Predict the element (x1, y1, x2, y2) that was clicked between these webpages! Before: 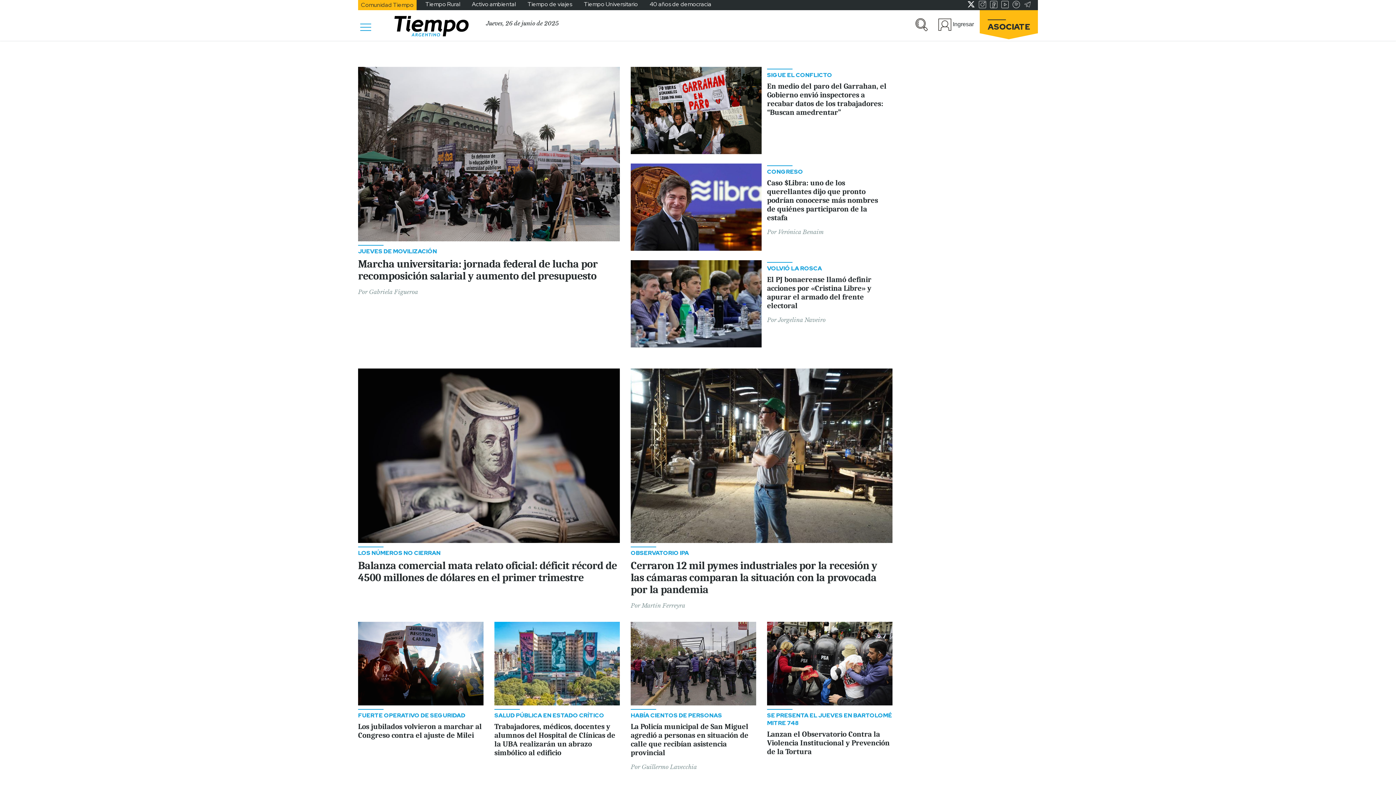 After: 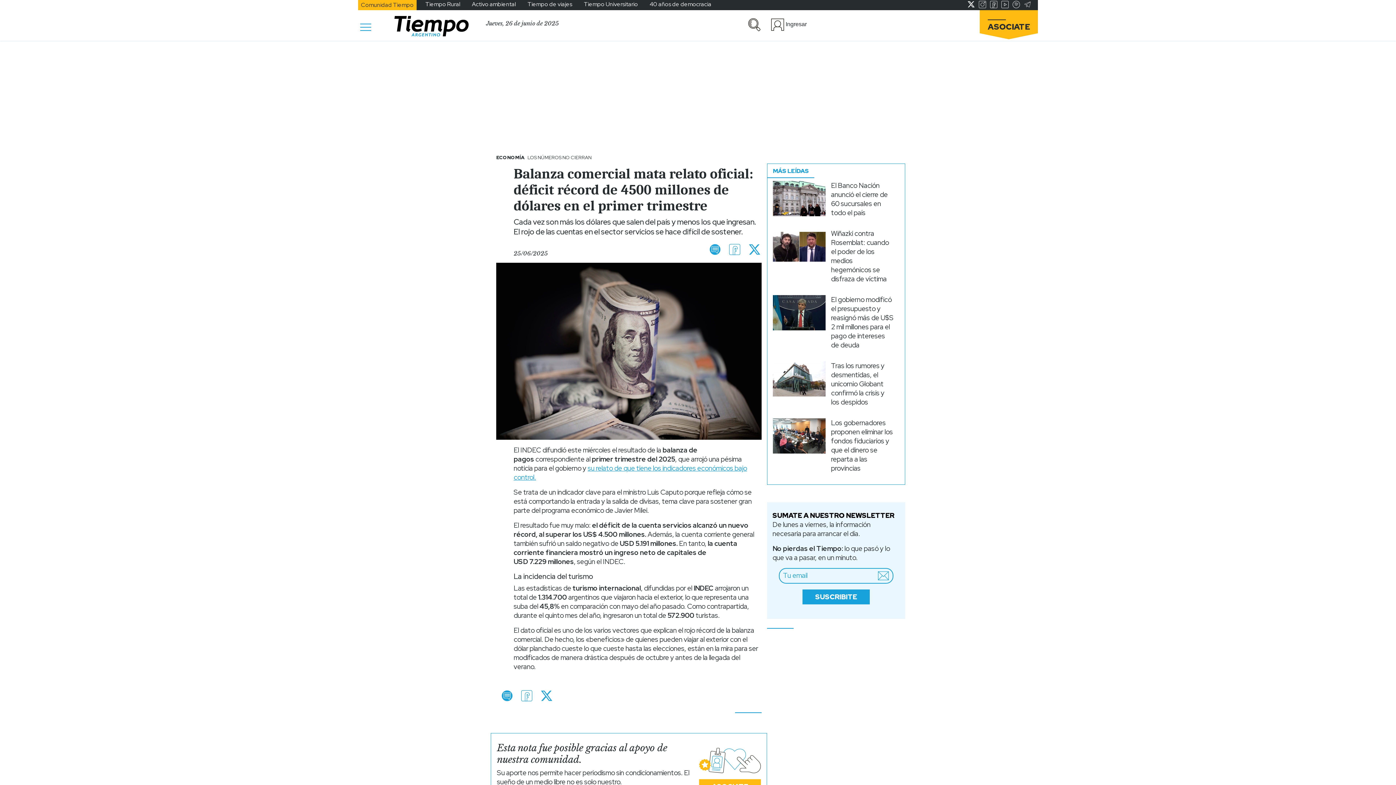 Action: bbox: (358, 368, 620, 543)